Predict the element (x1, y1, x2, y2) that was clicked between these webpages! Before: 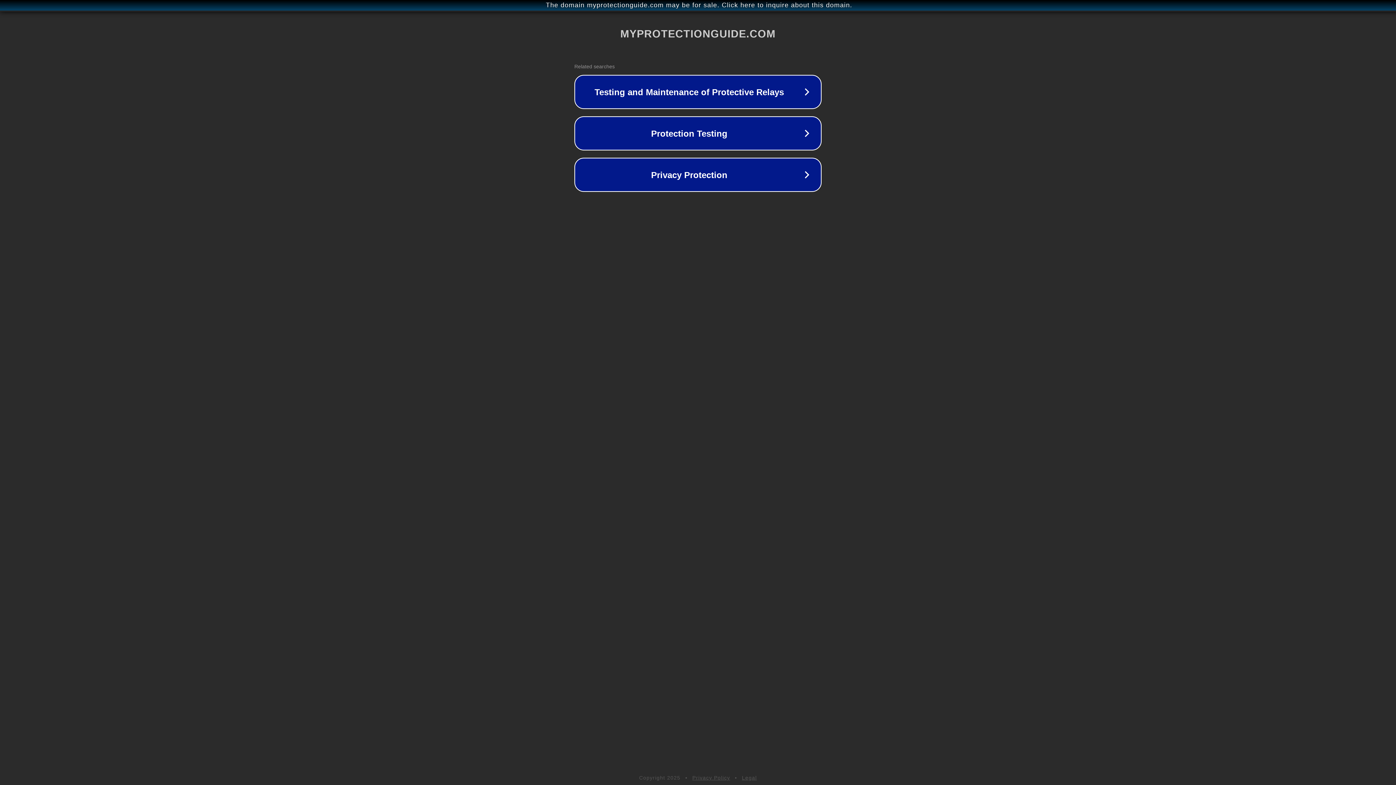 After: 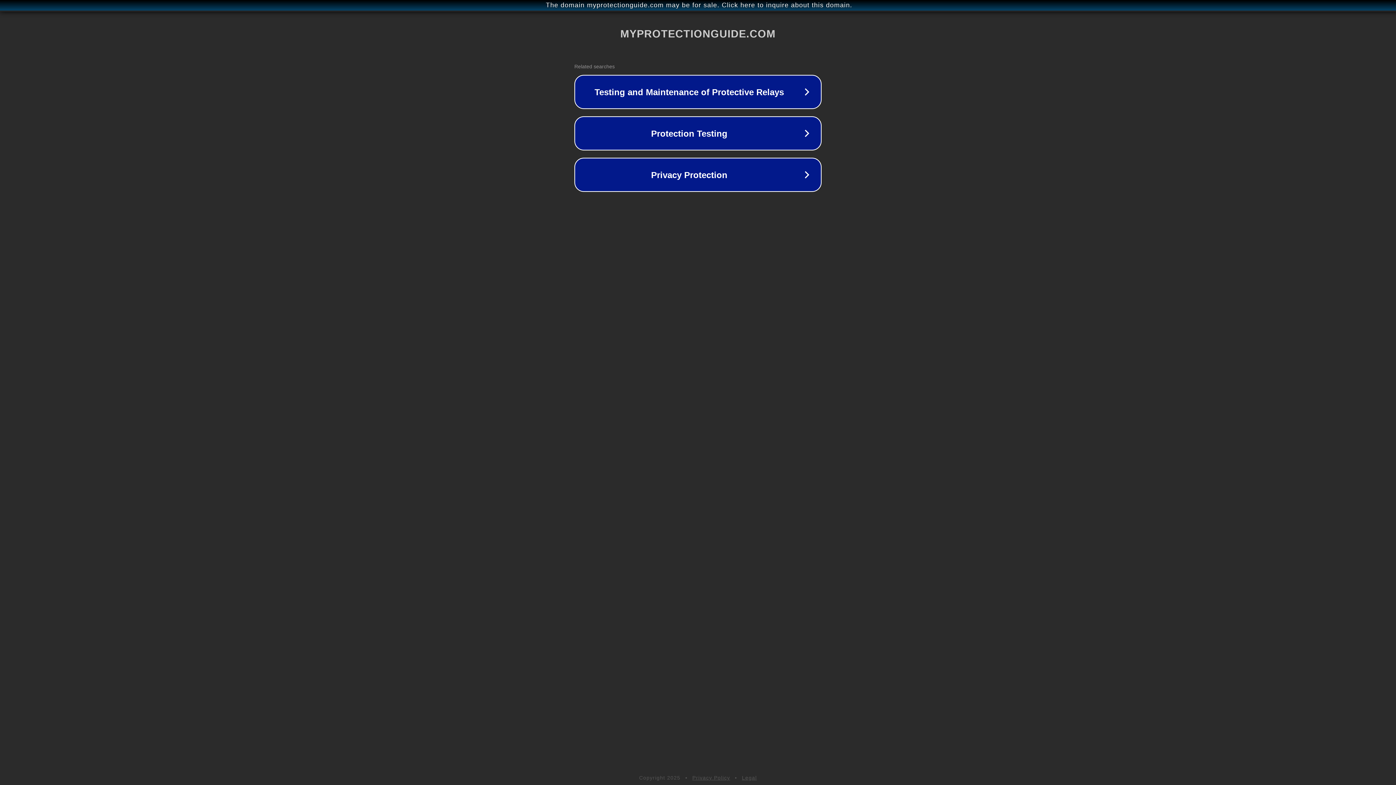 Action: label: Privacy Policy bbox: (692, 775, 730, 781)